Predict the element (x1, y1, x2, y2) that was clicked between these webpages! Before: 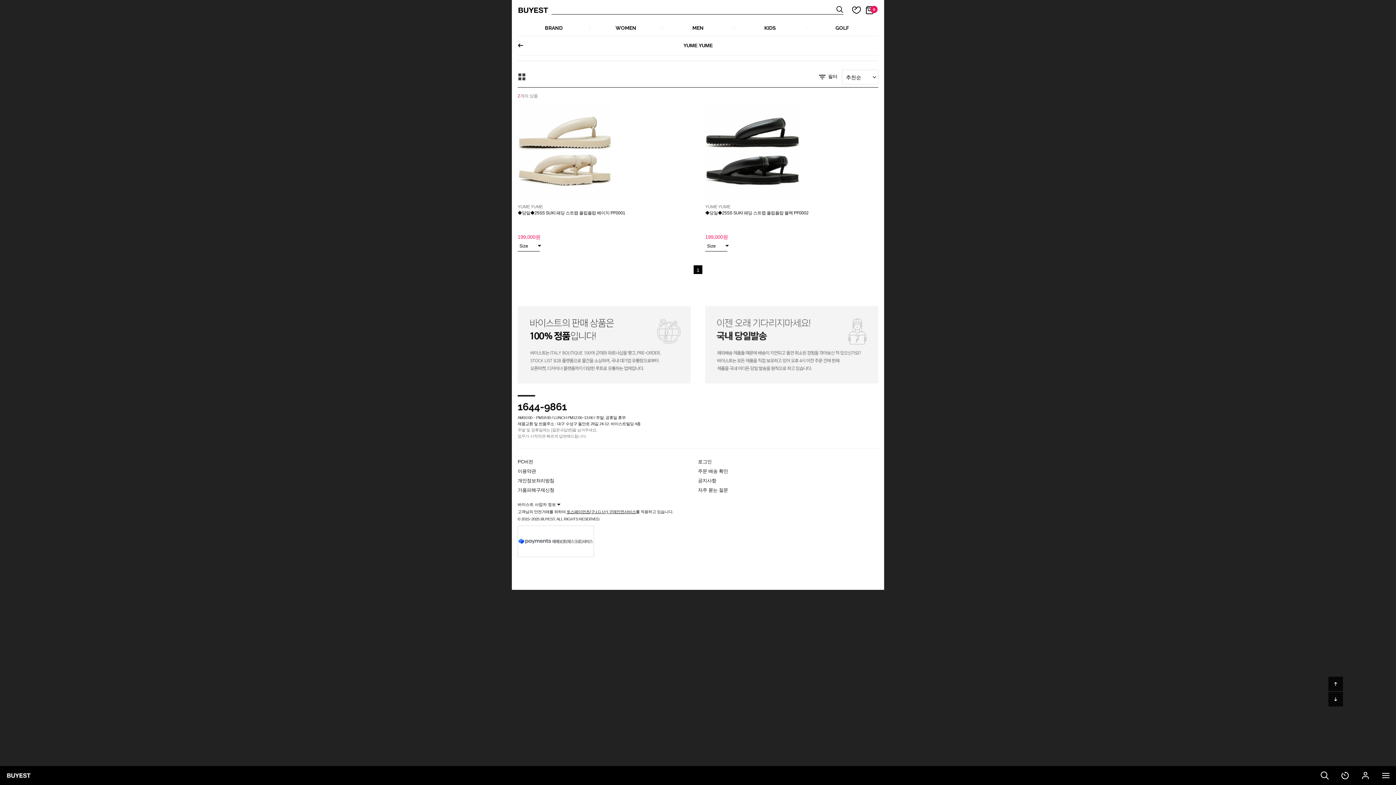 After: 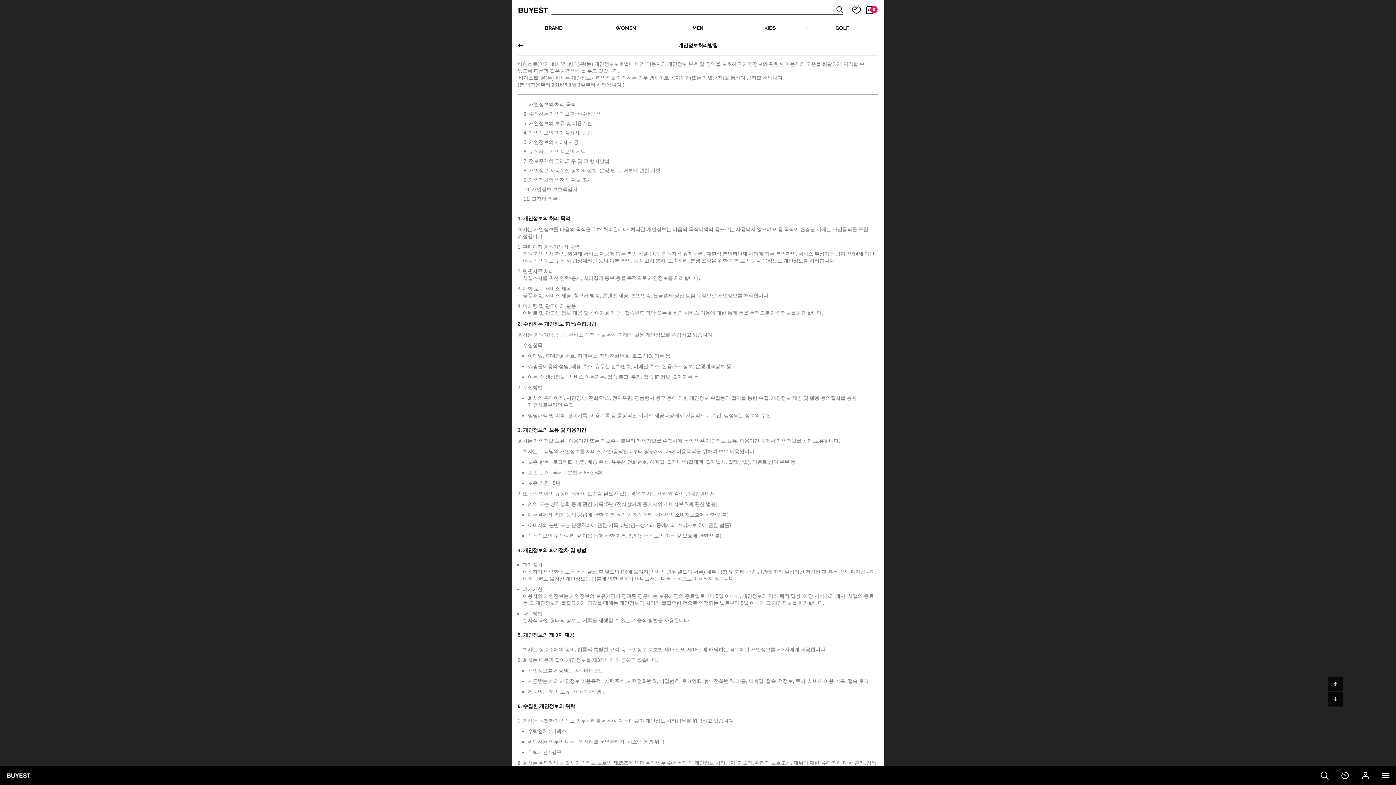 Action: label: 개인정보처리방침 bbox: (517, 478, 554, 483)